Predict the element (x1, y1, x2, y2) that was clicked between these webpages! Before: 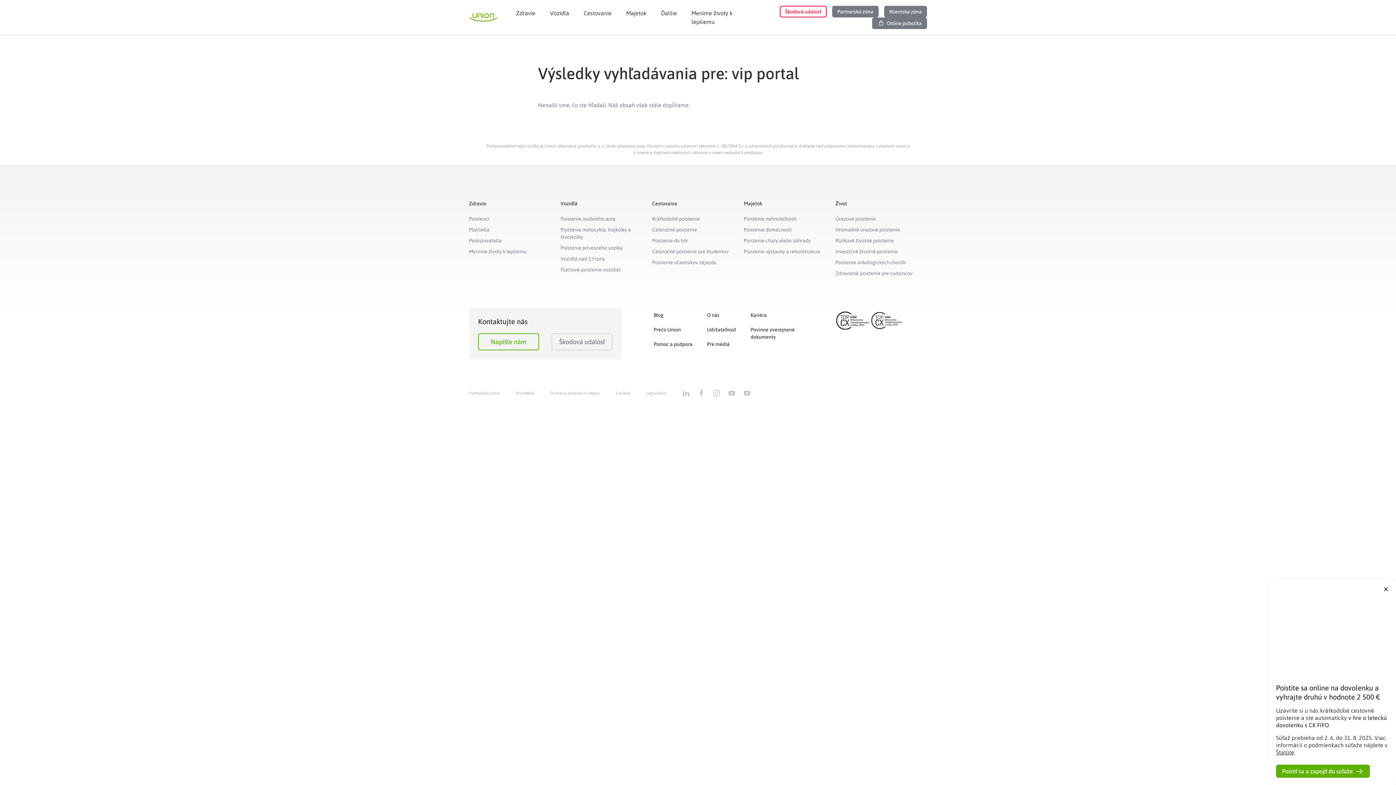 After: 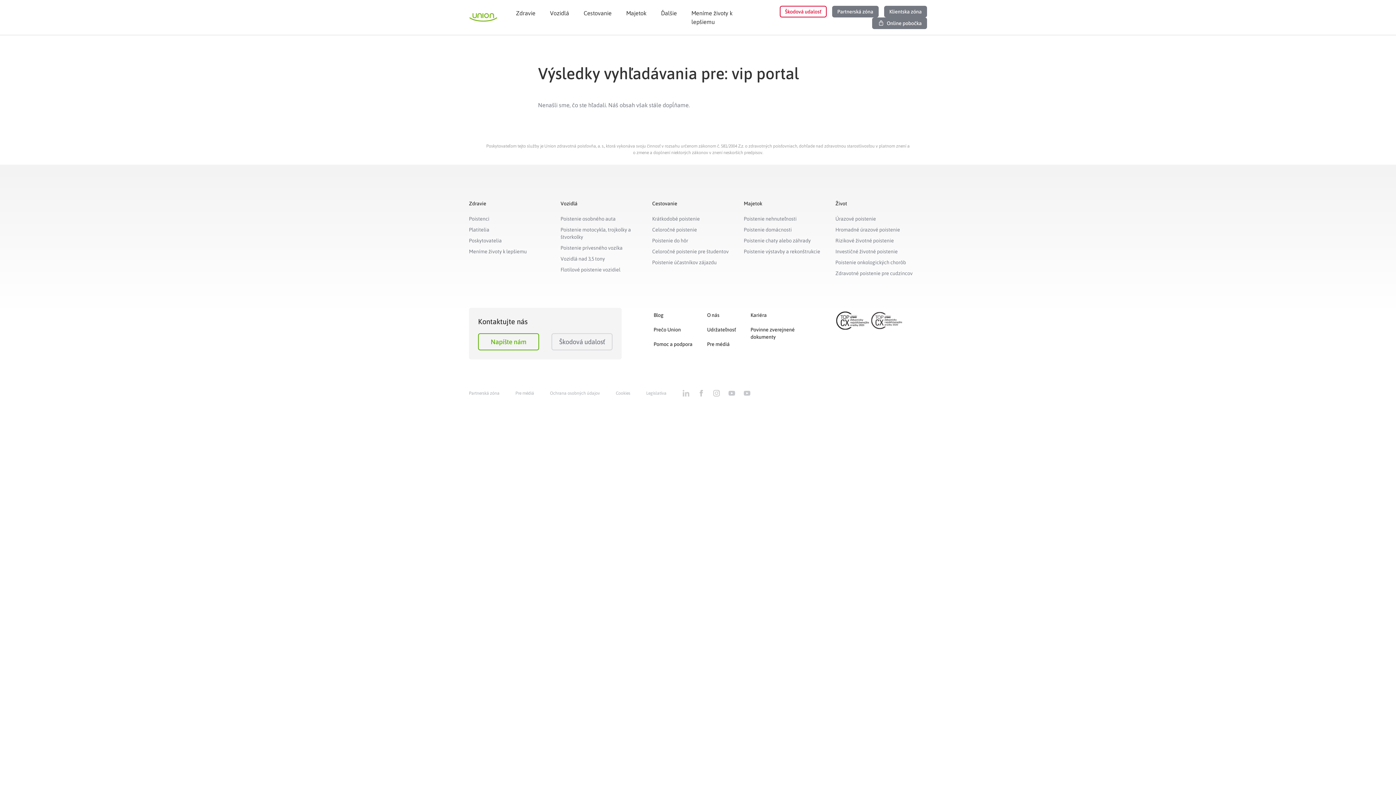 Action: bbox: (683, 390, 689, 396)